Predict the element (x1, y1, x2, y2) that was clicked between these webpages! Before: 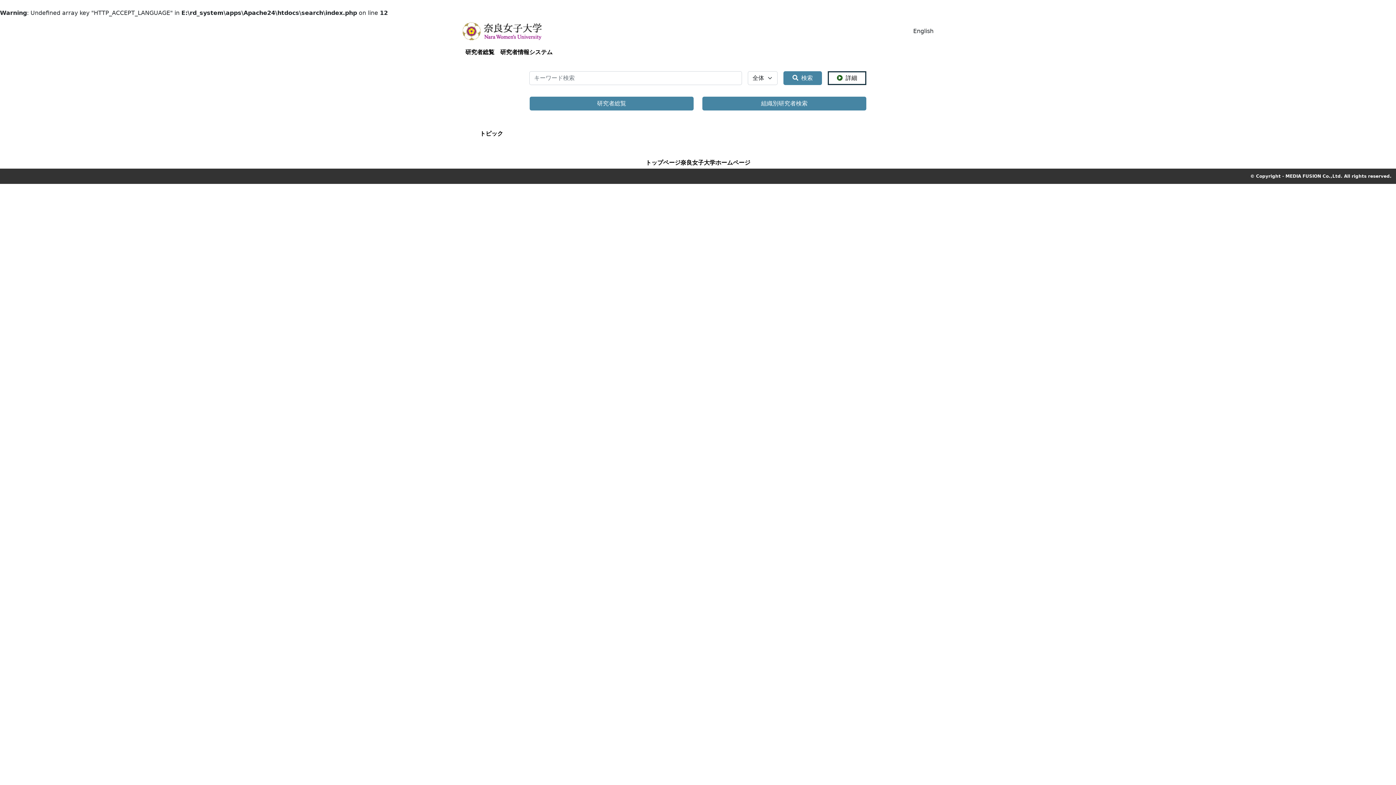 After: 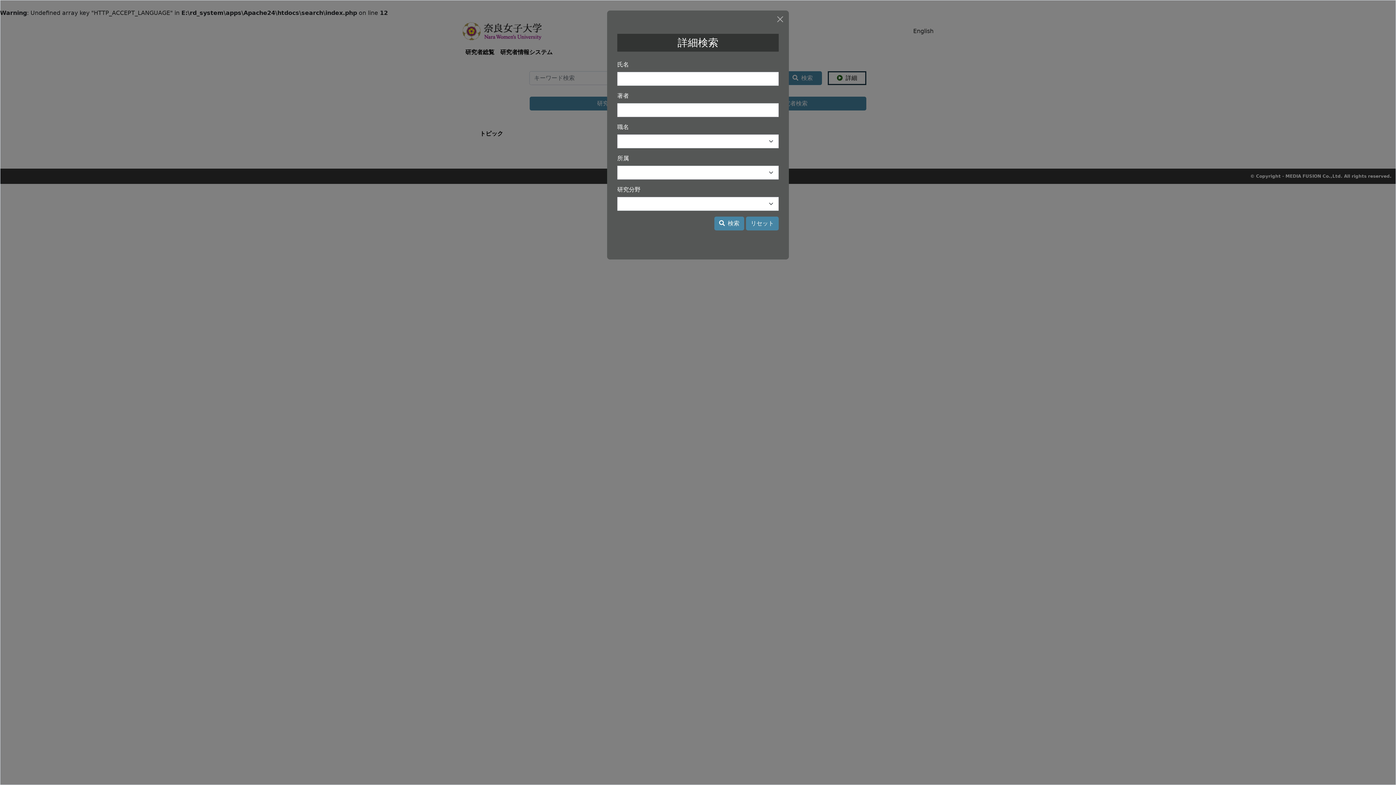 Action: bbox: (828, 71, 866, 85) label: 詳細